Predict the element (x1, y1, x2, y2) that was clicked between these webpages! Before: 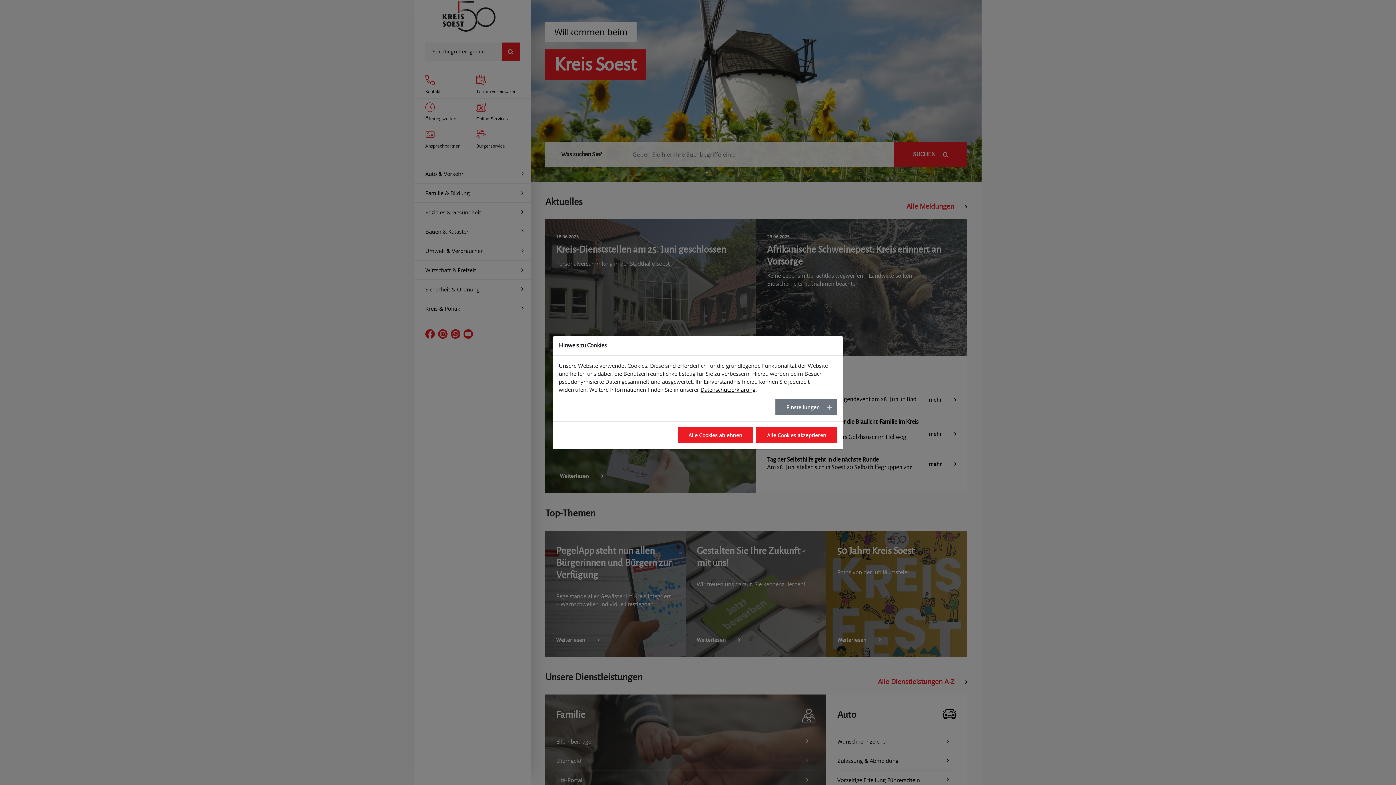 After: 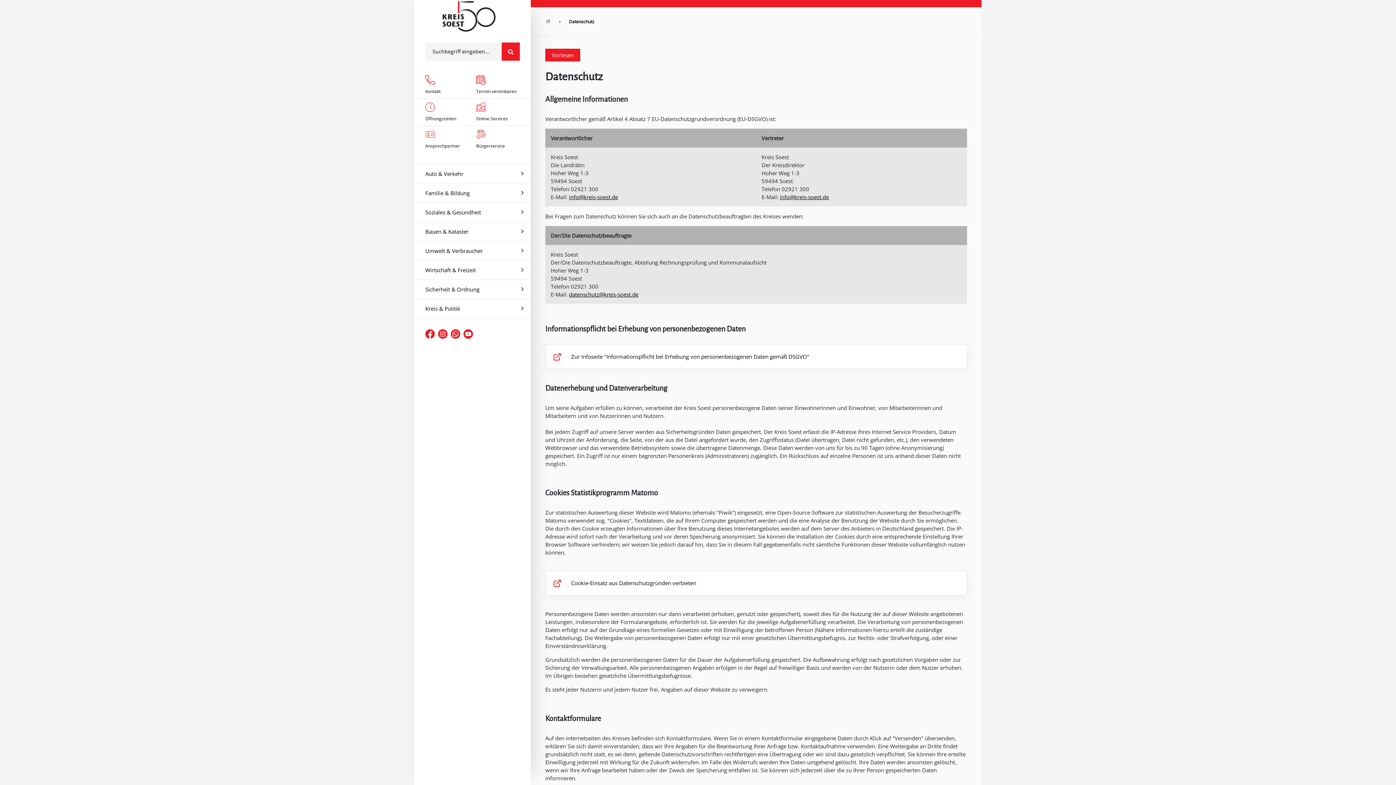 Action: bbox: (700, 386, 755, 393) label: Datenschutzerklärung